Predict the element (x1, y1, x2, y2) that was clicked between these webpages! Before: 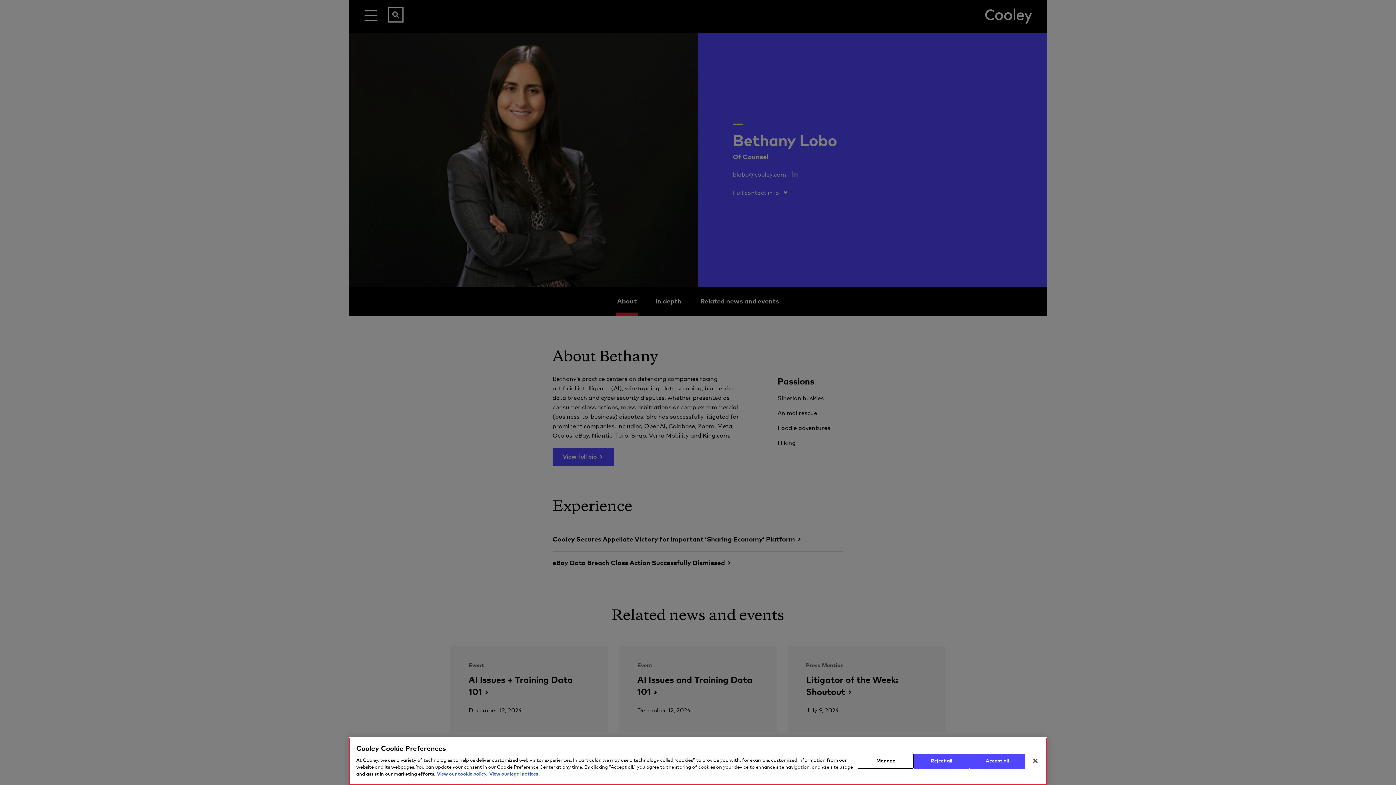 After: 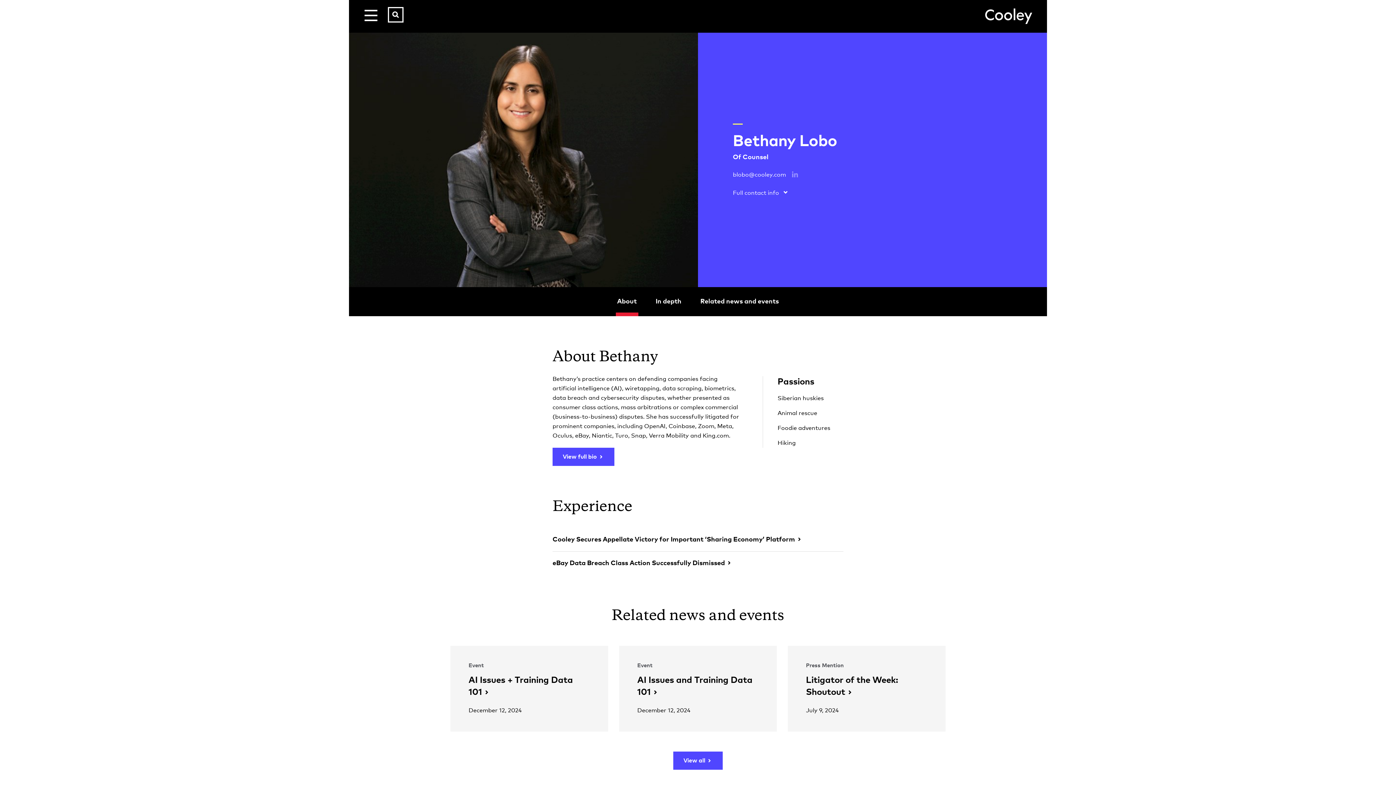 Action: label: Accept all bbox: (969, 754, 1025, 769)